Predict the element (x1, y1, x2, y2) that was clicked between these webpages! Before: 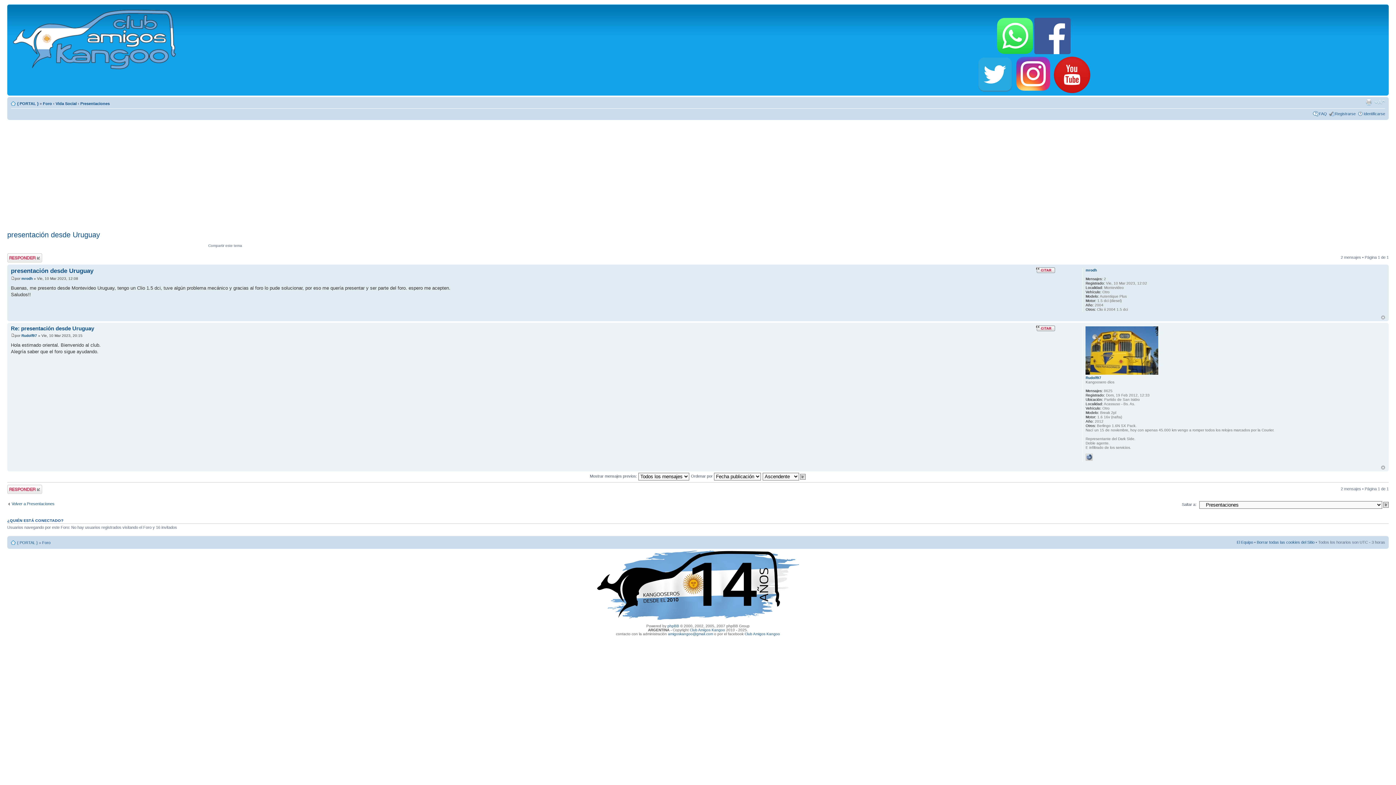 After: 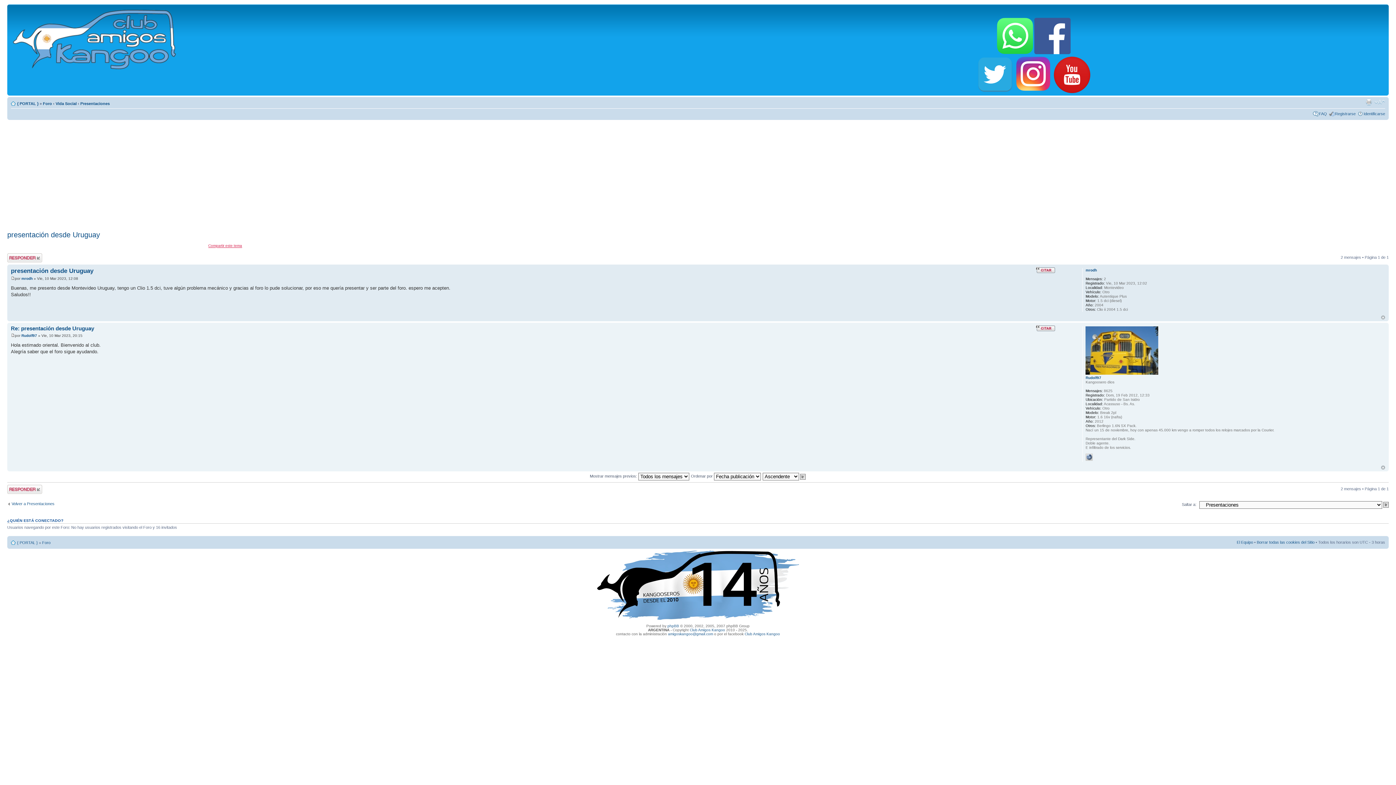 Action: label: Compartir este tema bbox: (208, 243, 242, 247)